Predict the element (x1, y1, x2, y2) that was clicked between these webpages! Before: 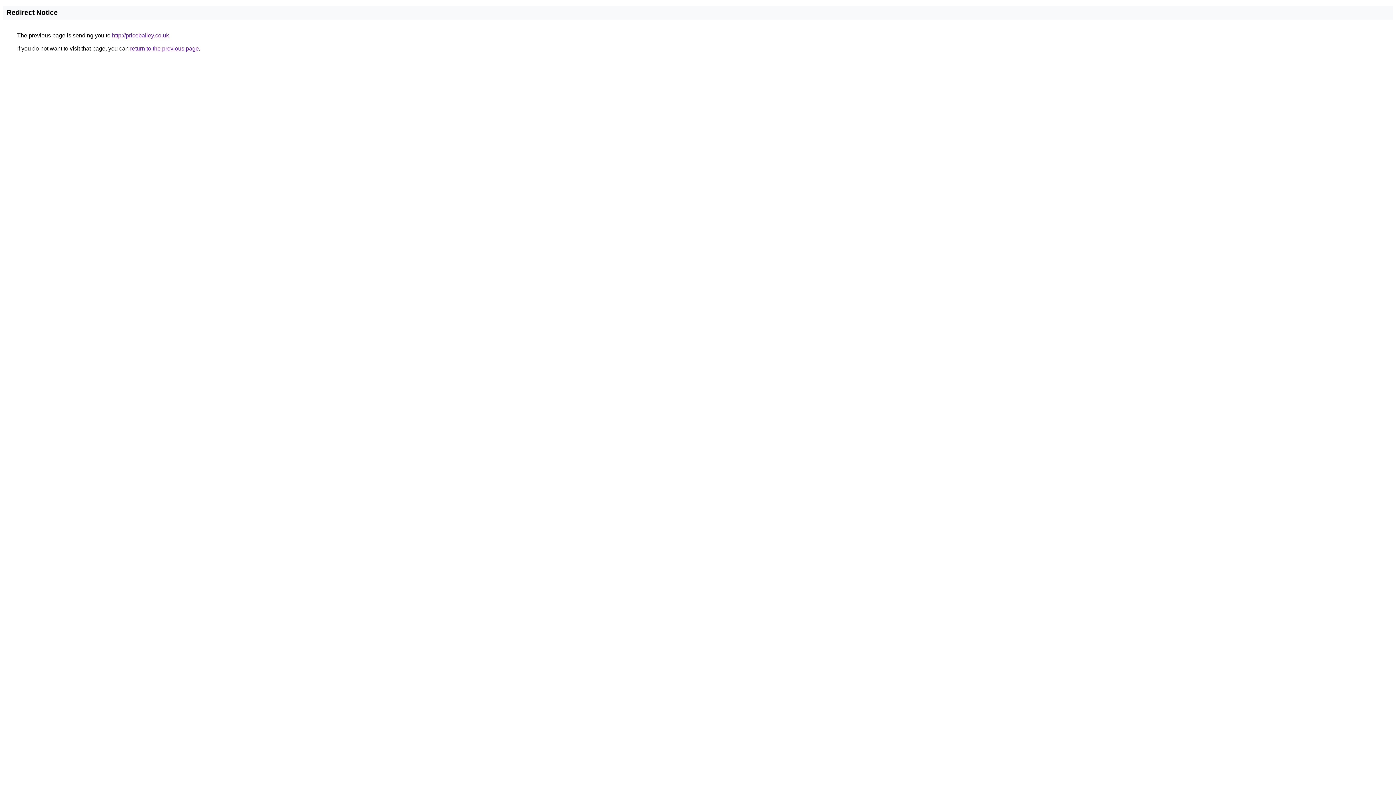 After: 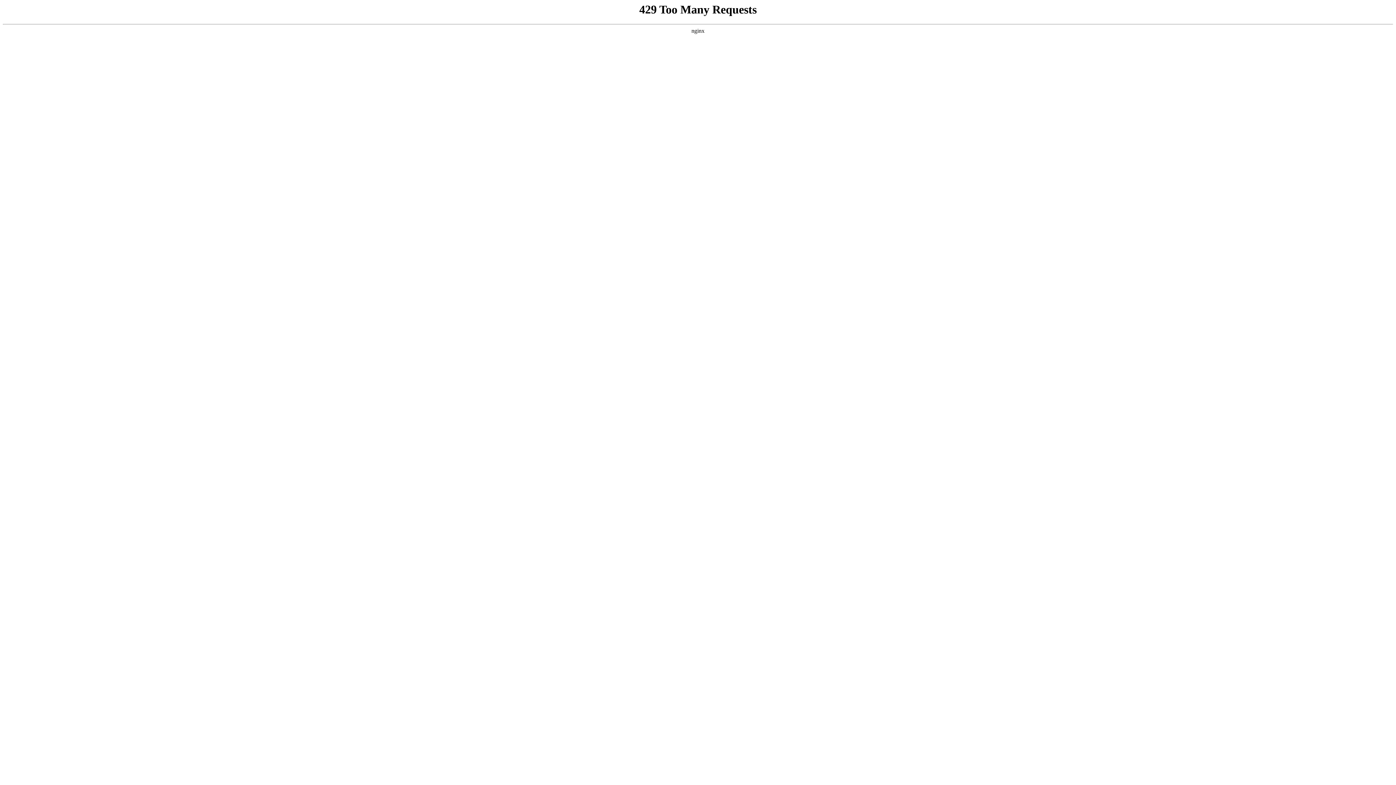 Action: bbox: (112, 32, 169, 38) label: http://pricebailey.co.uk